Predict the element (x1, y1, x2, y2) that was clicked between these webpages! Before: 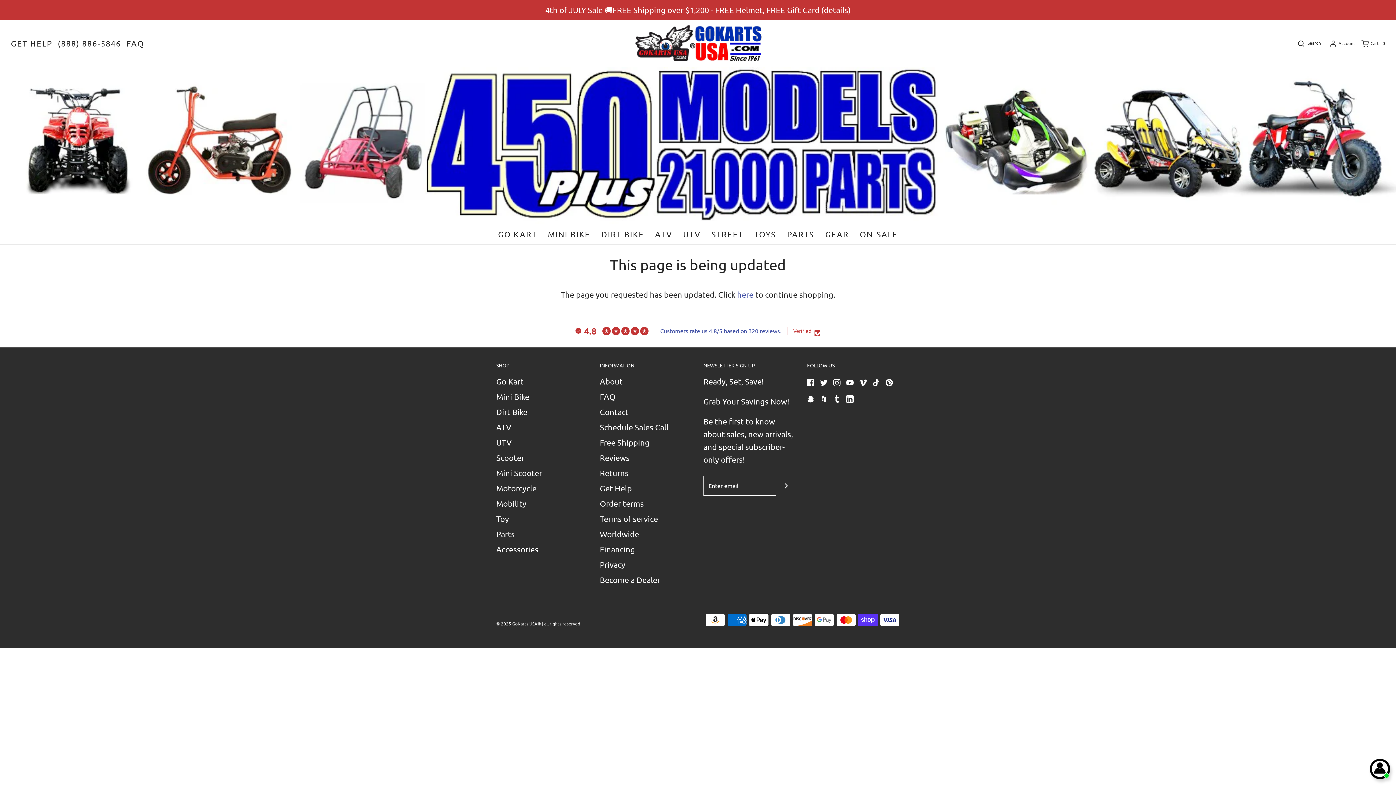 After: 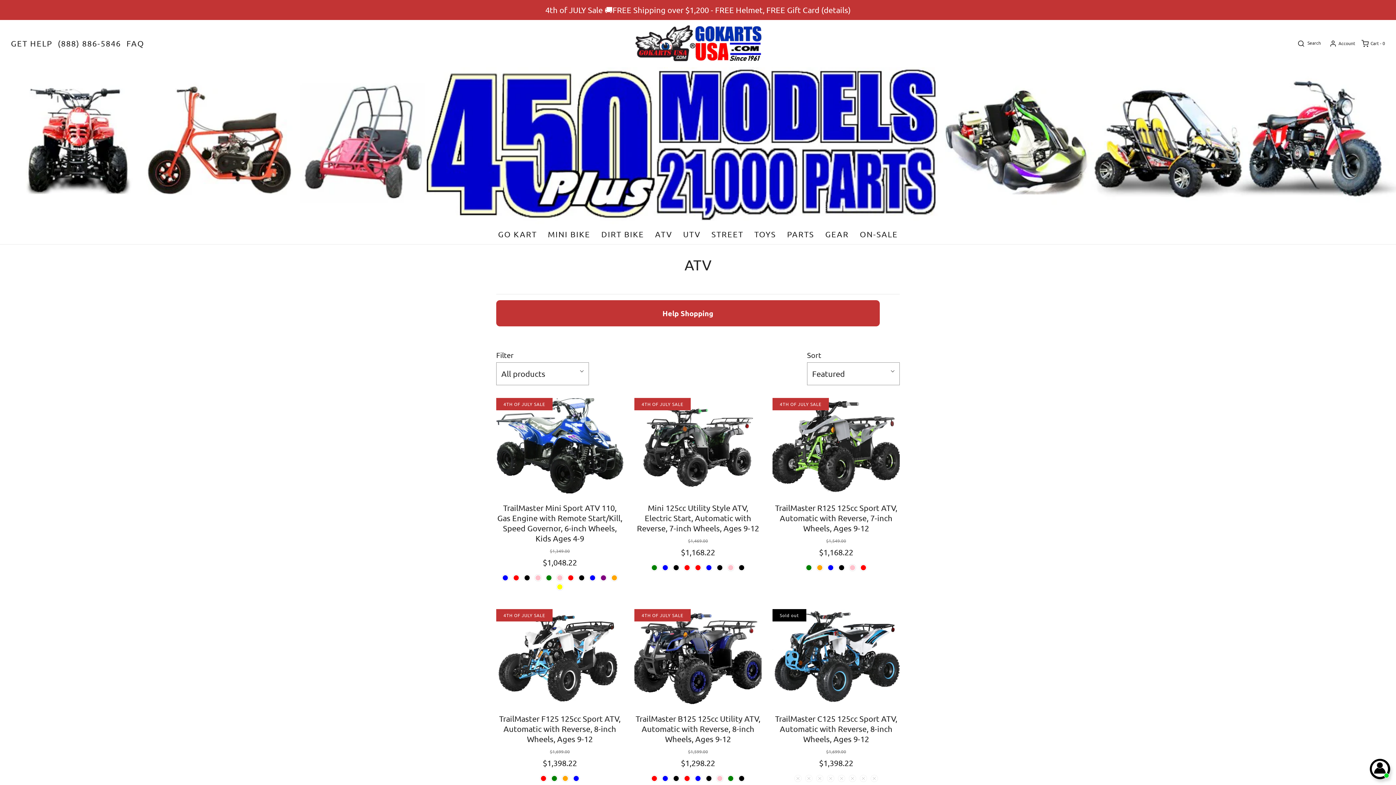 Action: label: ATV bbox: (655, 224, 672, 244)